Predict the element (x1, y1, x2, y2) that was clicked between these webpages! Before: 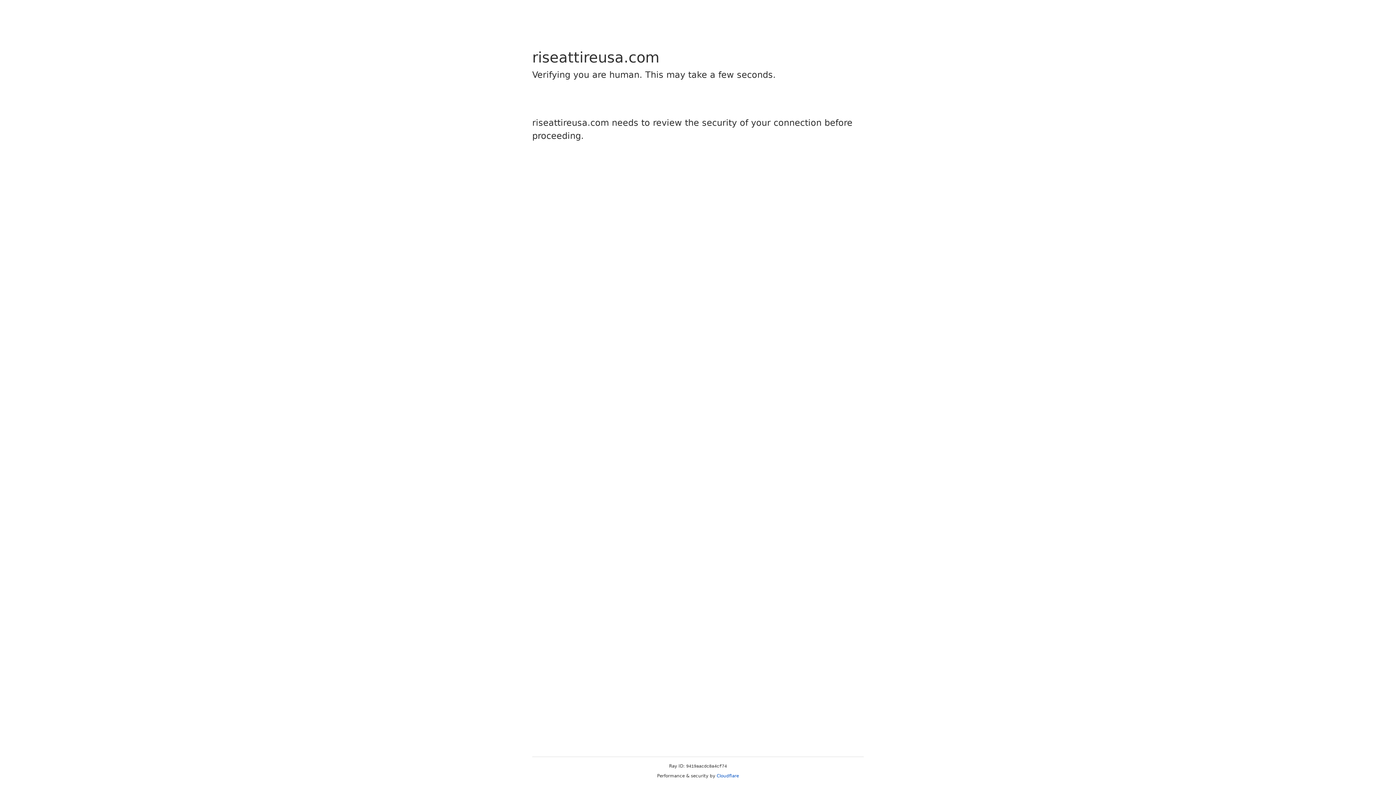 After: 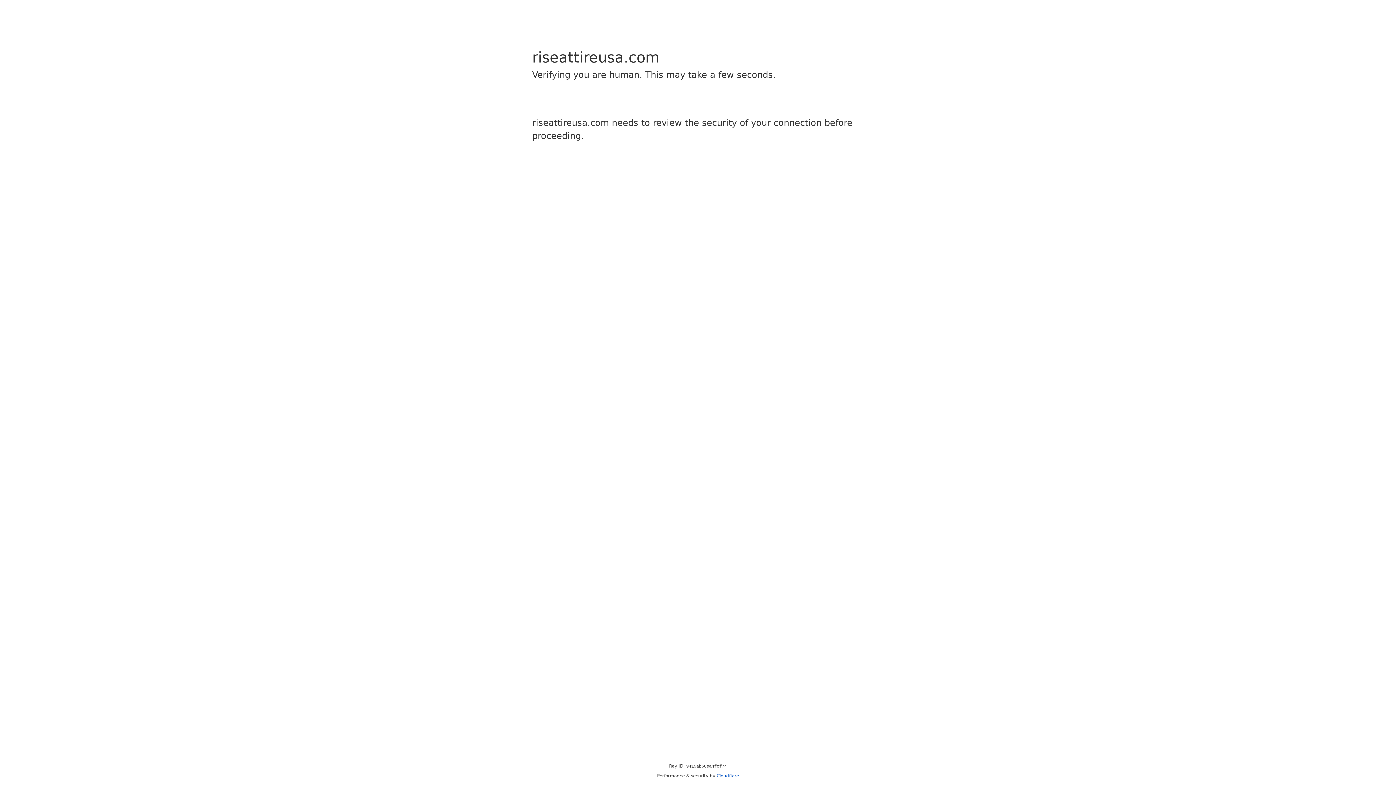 Action: bbox: (716, 773, 739, 778) label: Cloudflare